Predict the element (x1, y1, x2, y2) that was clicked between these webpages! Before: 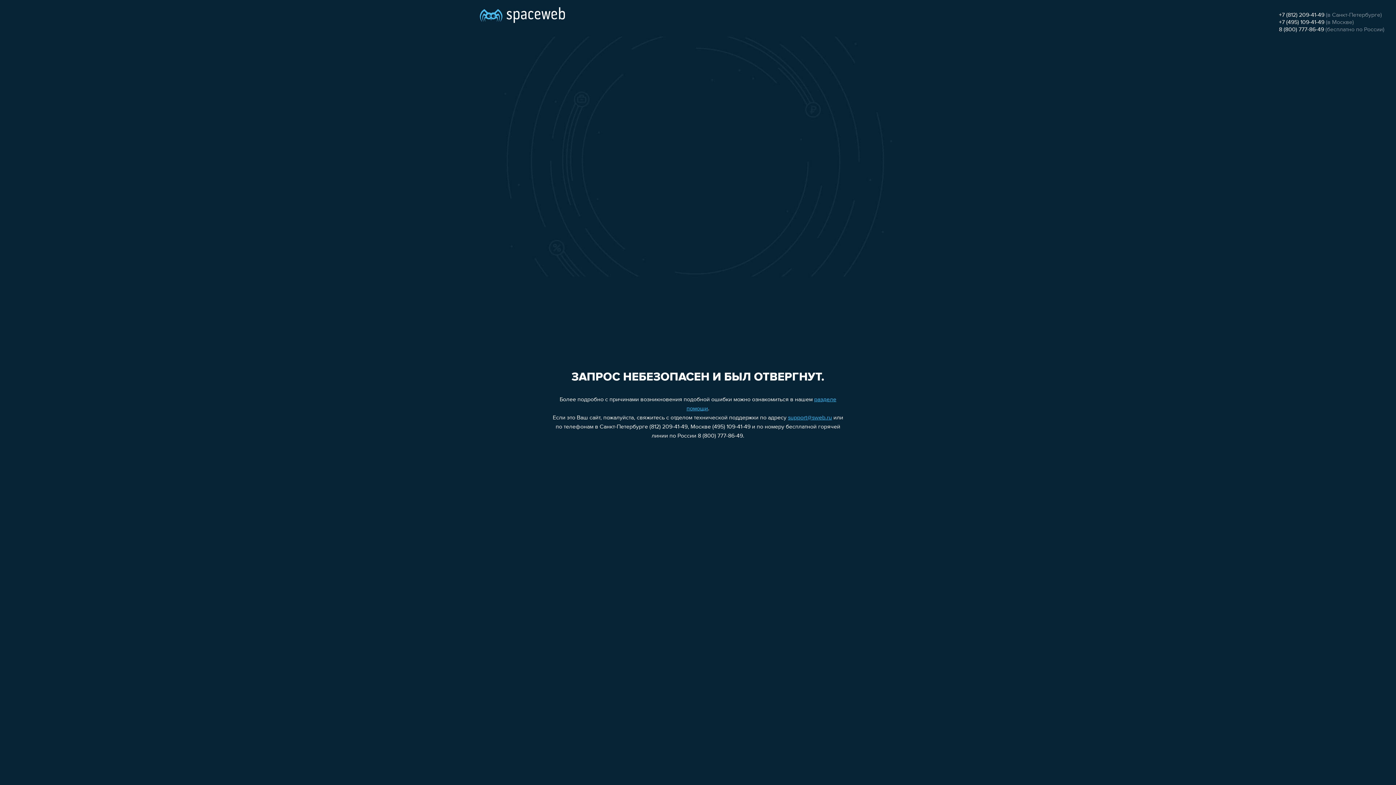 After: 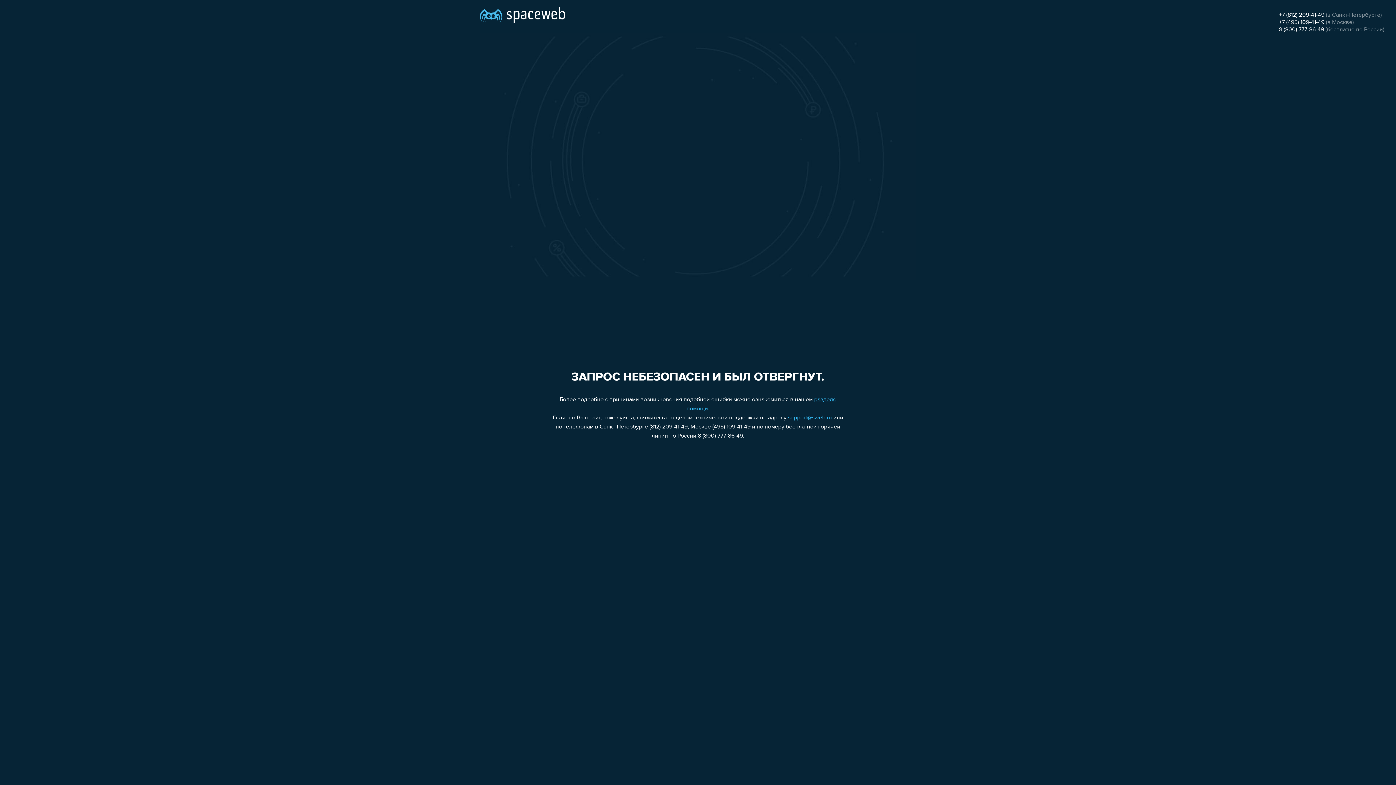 Action: bbox: (1279, 12, 1324, 18) label: +7 (812) 209-41-49